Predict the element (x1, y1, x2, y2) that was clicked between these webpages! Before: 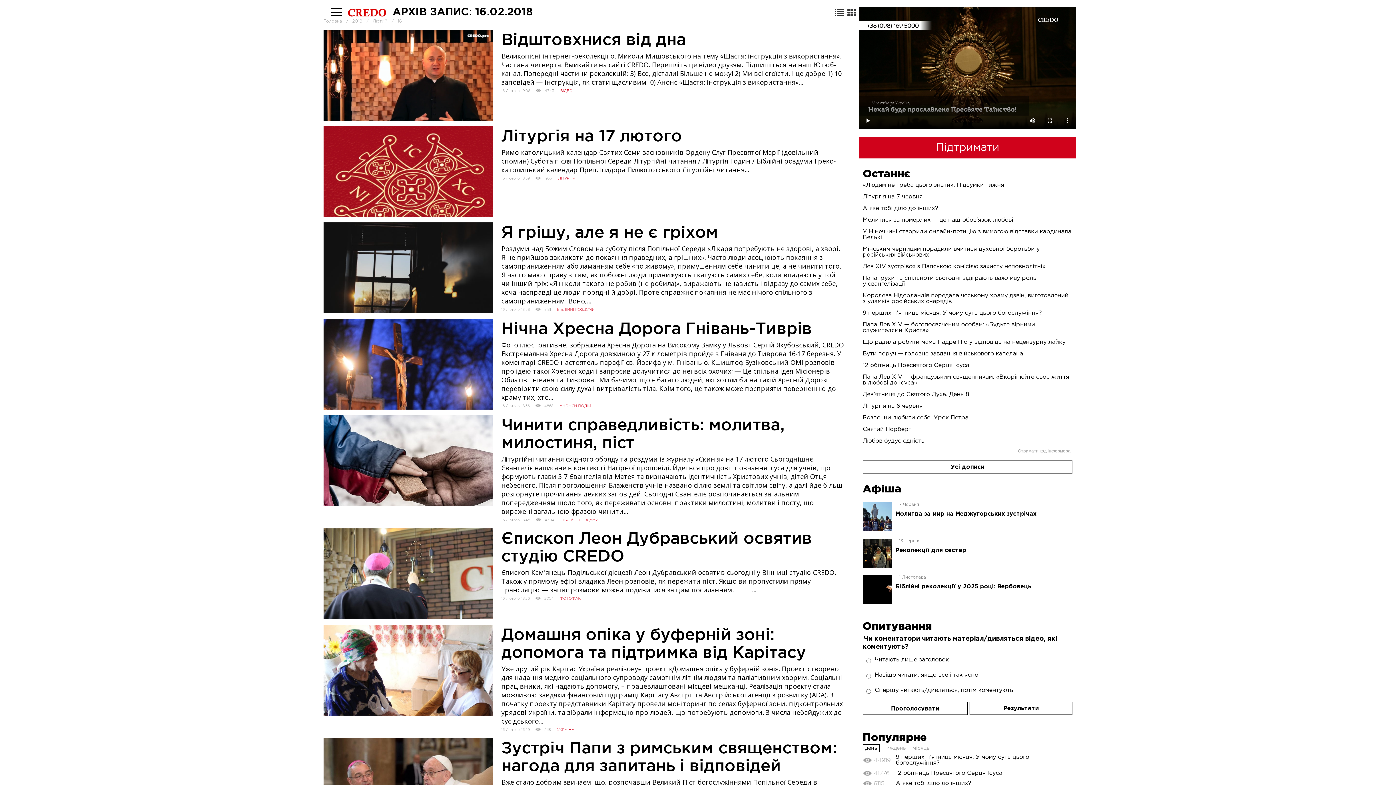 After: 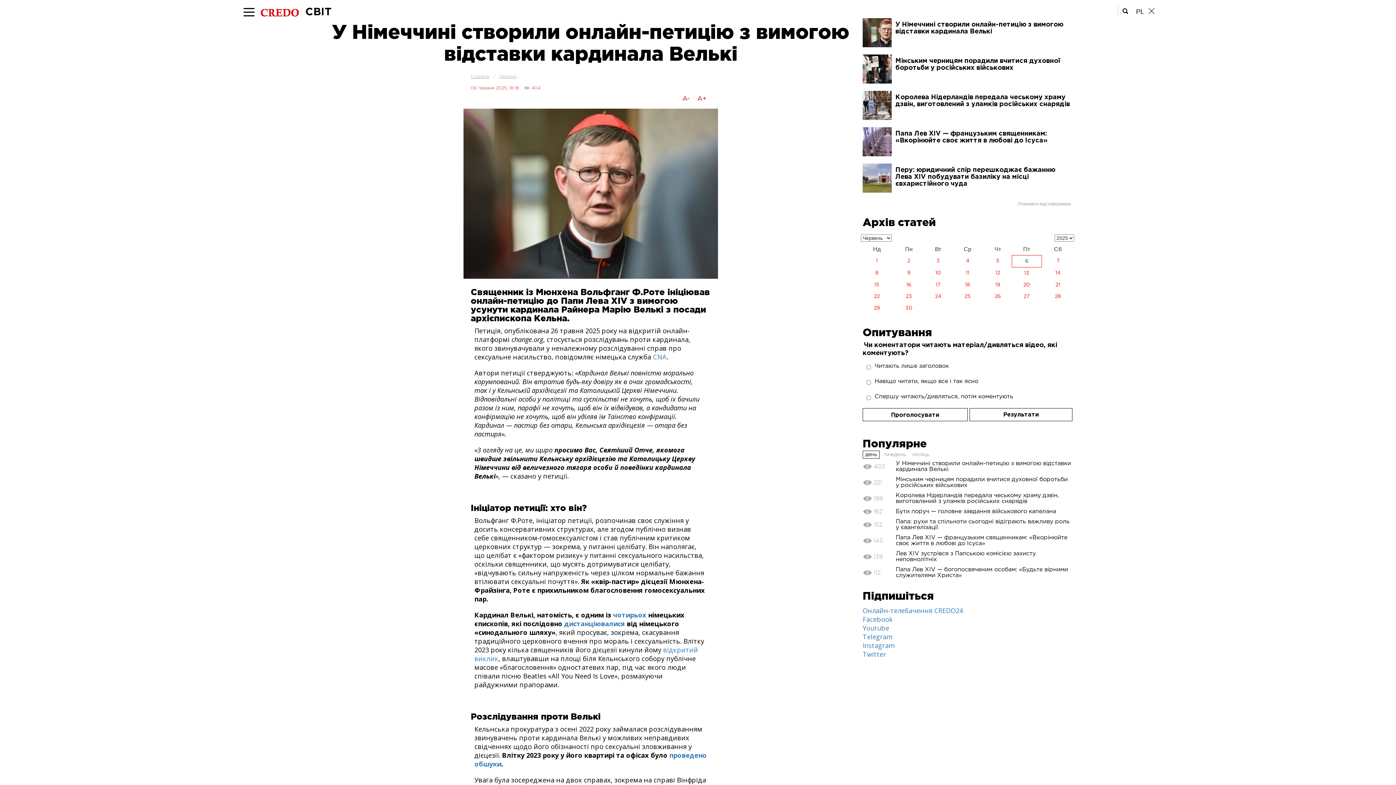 Action: label: У Німеччині створили онлайн-петицію з вимогою відставки кардинала Велькі bbox: (859, 226, 1076, 243)